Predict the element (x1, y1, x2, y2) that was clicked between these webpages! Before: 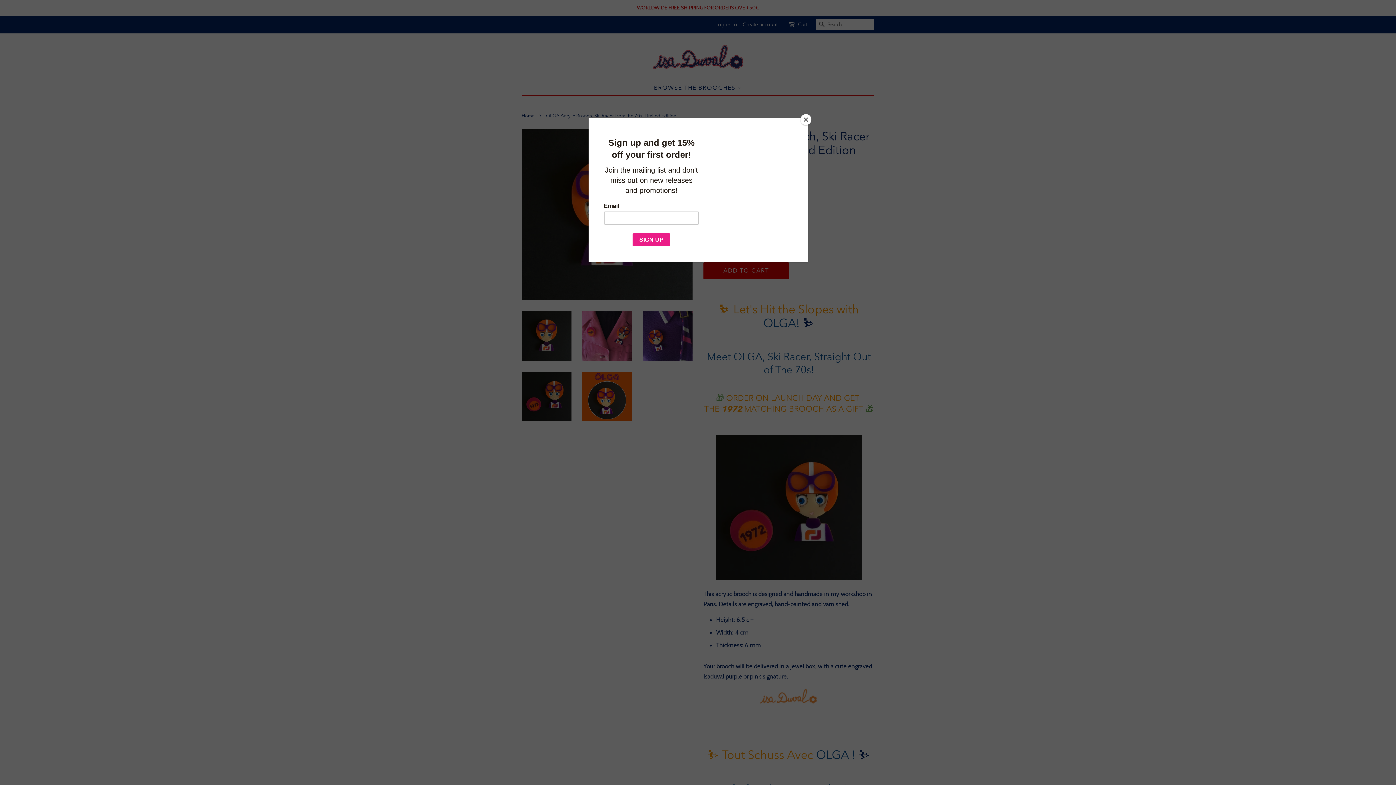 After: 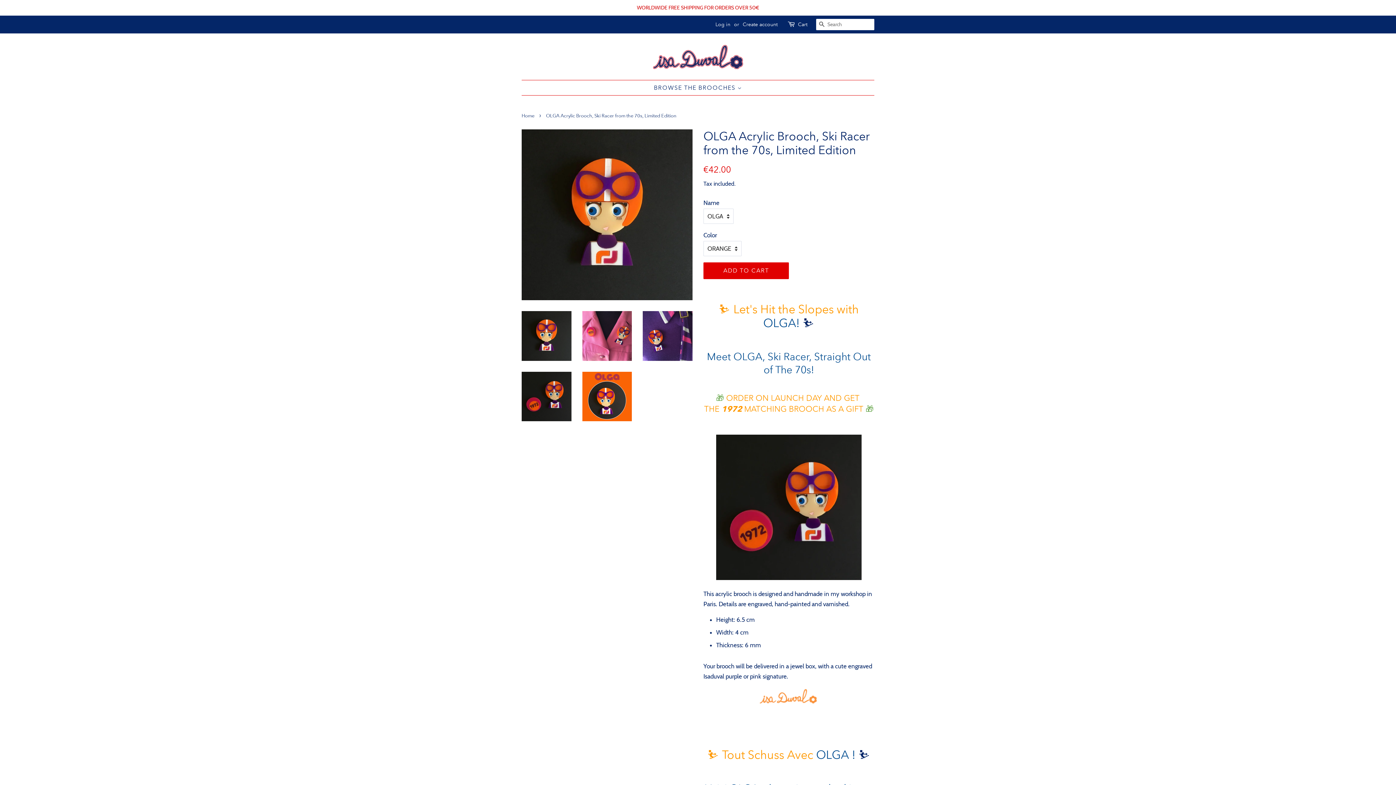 Action: bbox: (800, 114, 811, 125) label: Close